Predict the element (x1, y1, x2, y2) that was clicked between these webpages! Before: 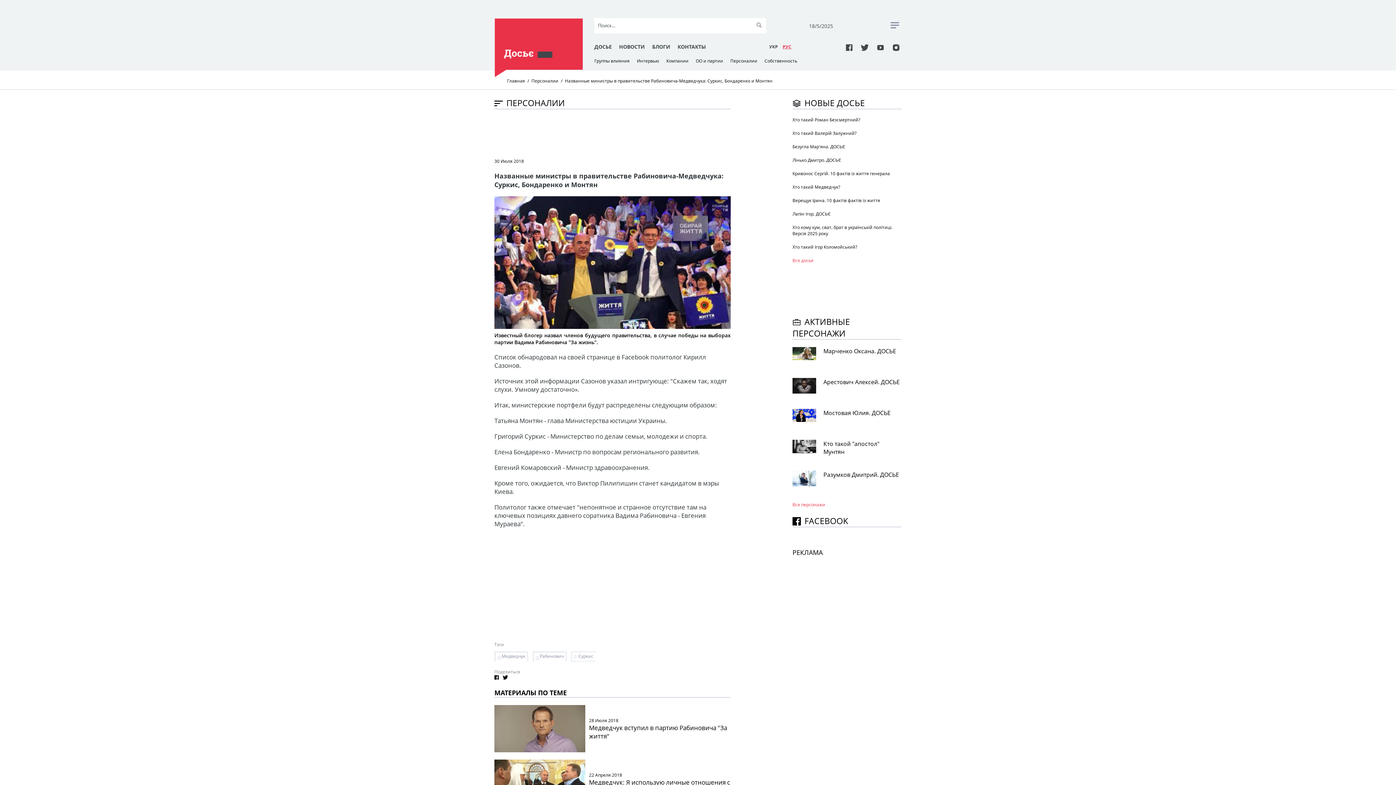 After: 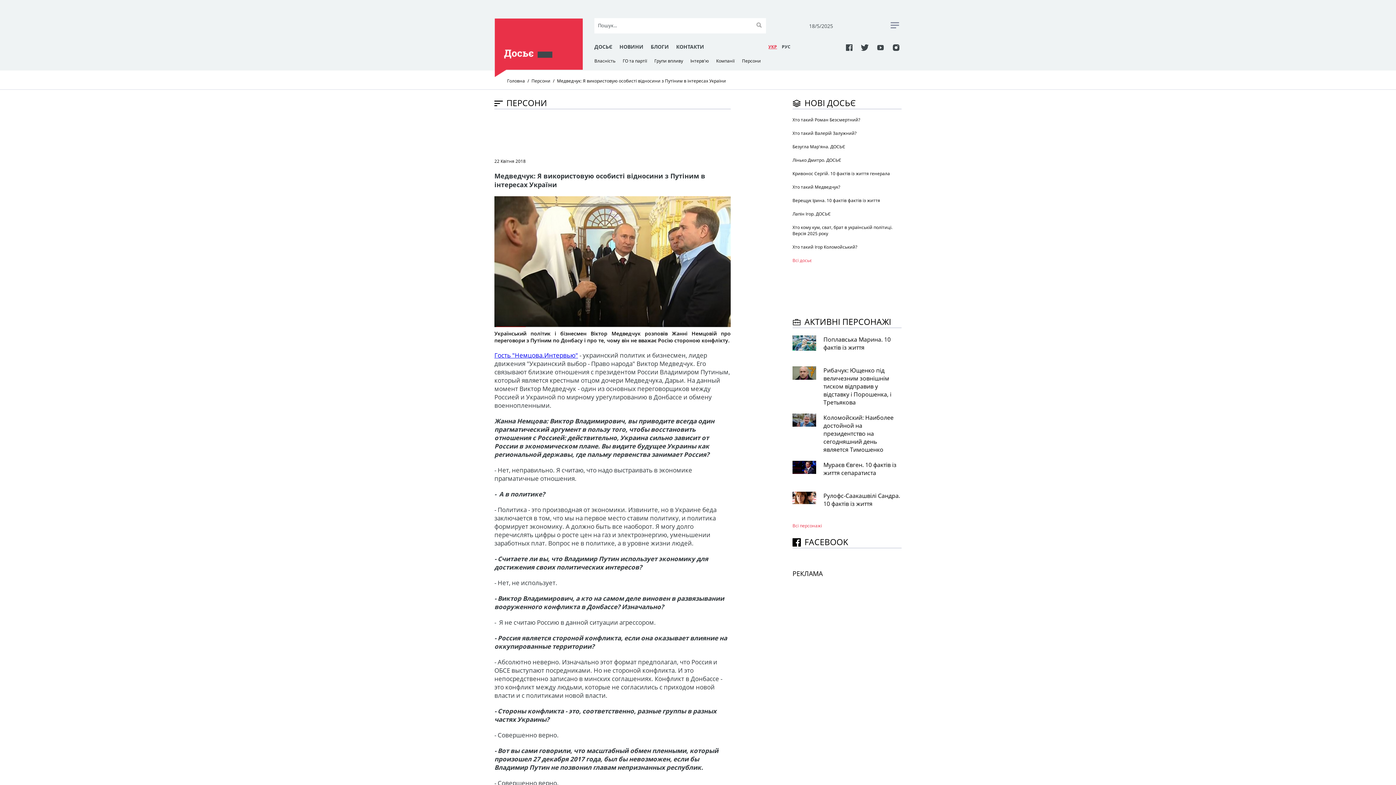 Action: bbox: (494, 760, 730, 807) label: 22 Апреля 2018
Медведчук: Я использую личные отношения с Путиным в интересах Украины